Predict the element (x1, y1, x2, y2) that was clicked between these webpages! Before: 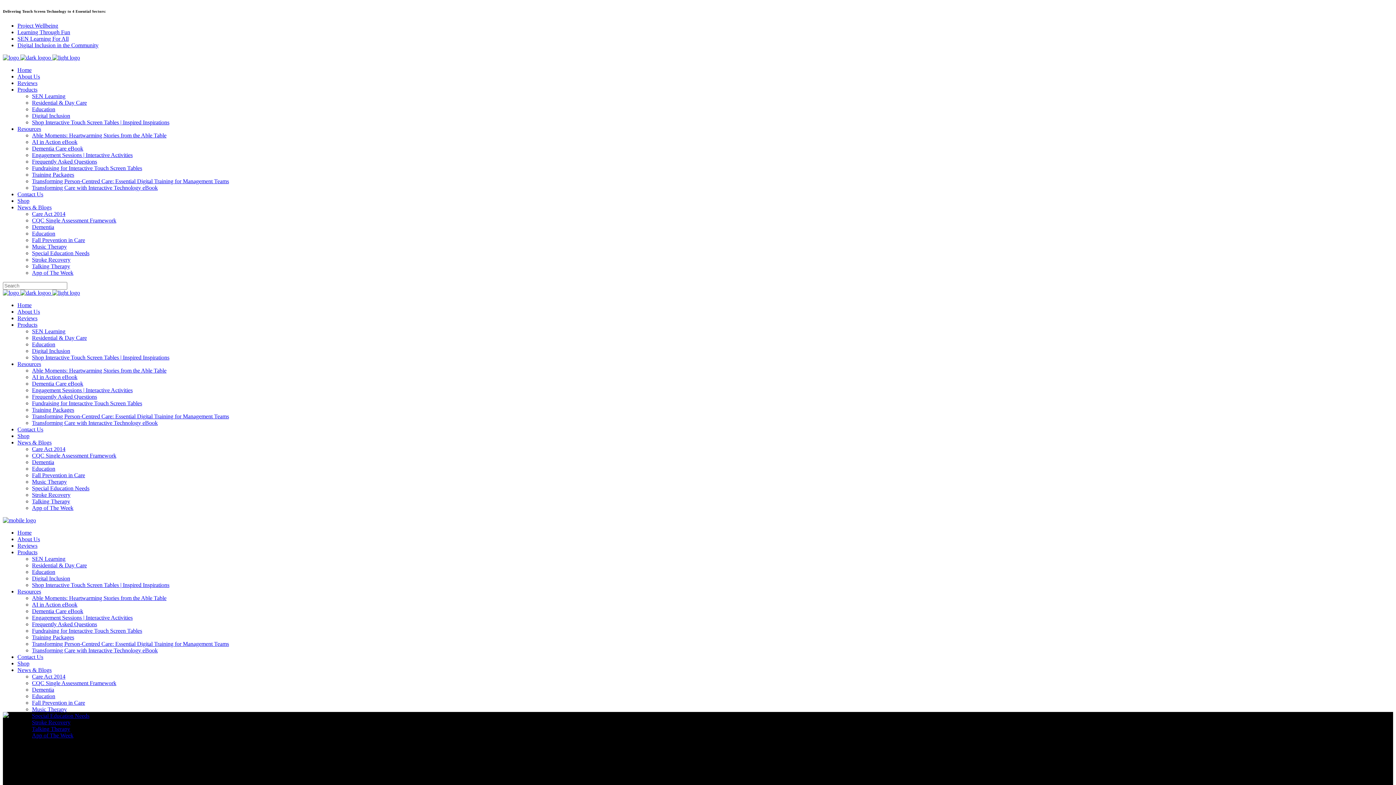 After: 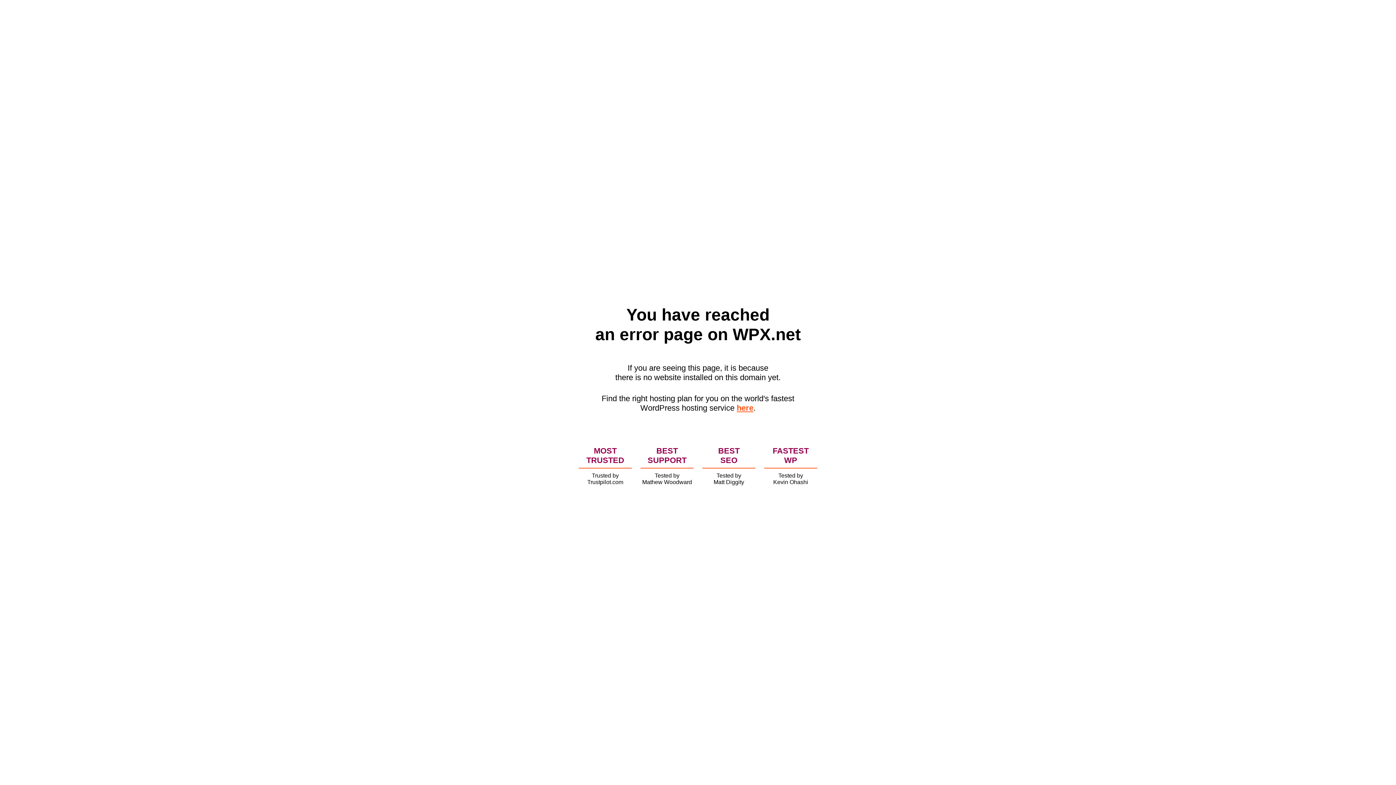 Action: bbox: (32, 472, 85, 478) label: Fall Prevention in Care